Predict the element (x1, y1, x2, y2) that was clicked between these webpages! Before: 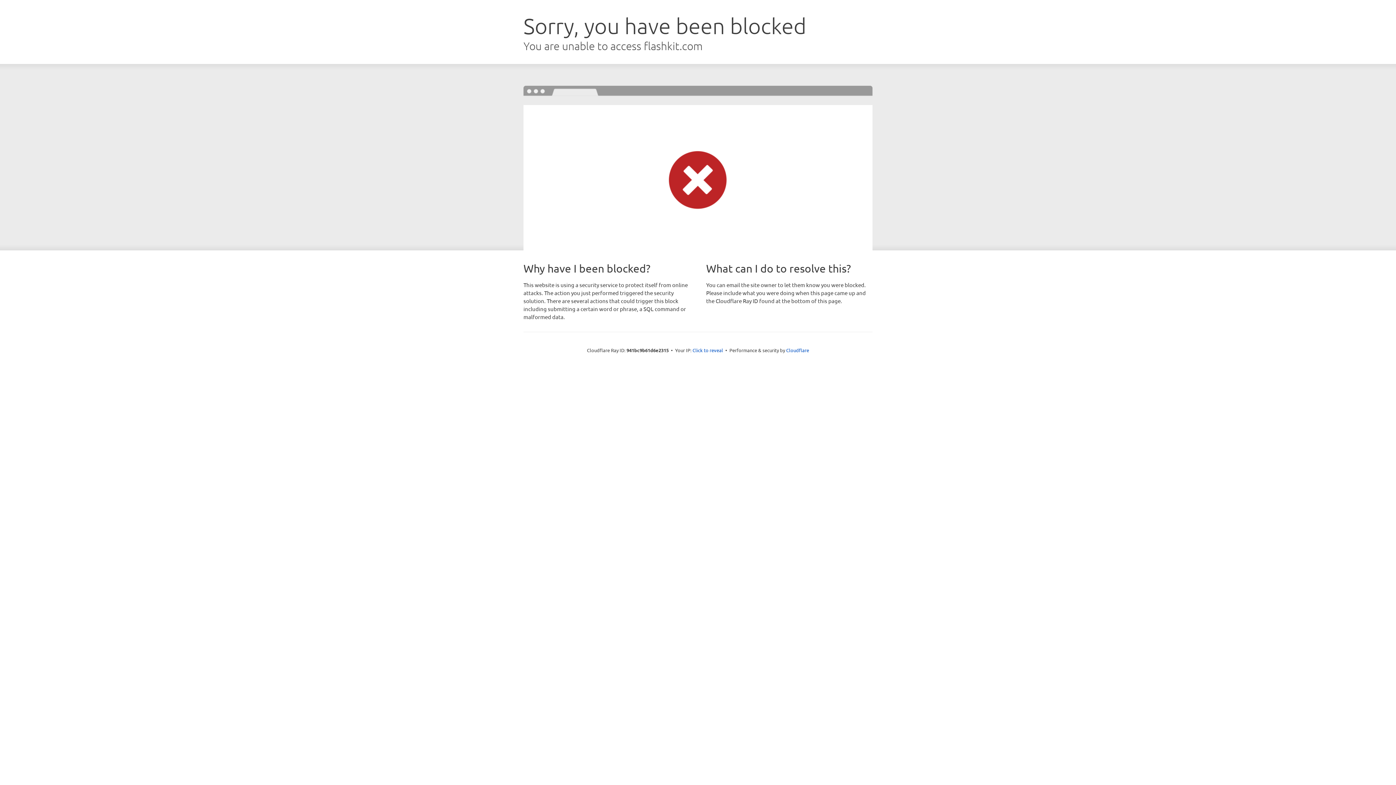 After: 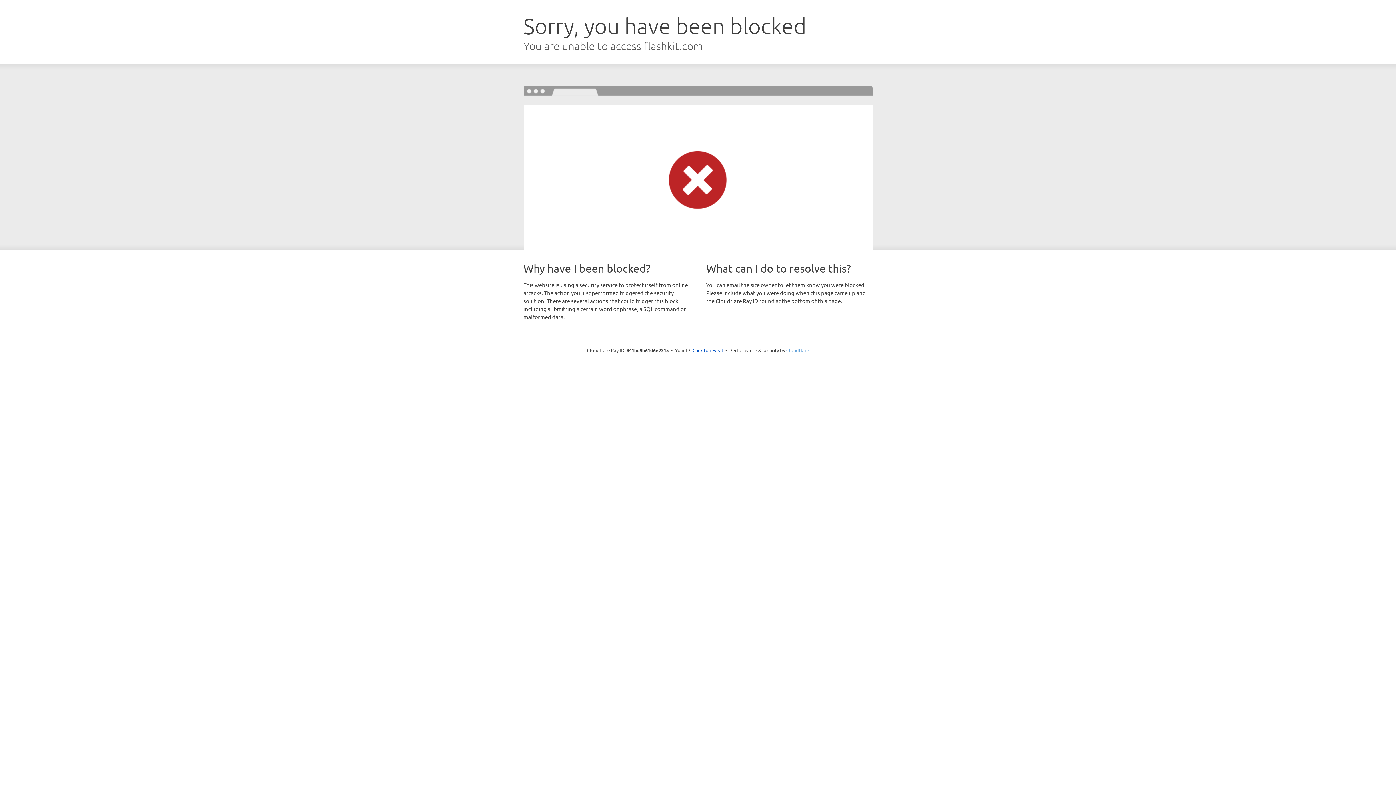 Action: label: Cloudflare bbox: (786, 347, 809, 353)